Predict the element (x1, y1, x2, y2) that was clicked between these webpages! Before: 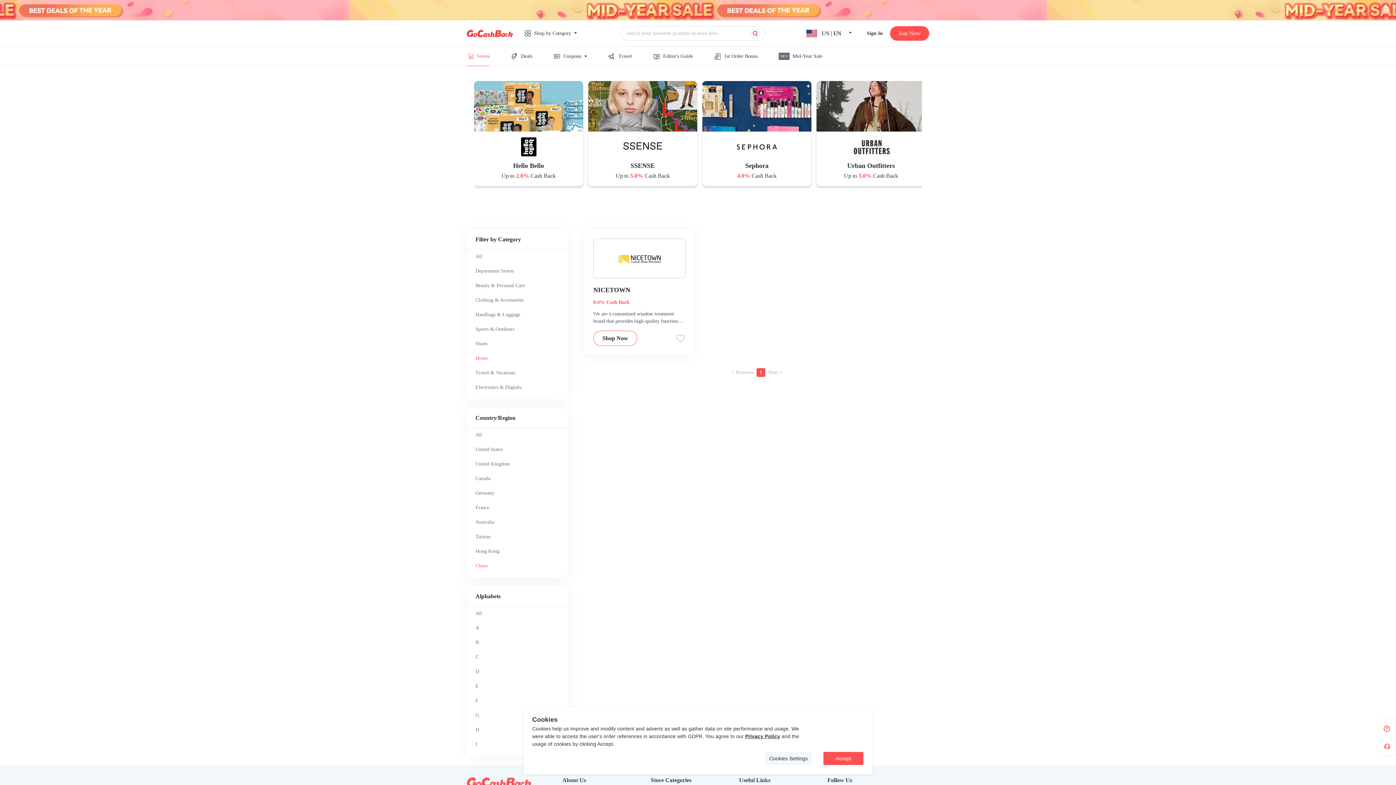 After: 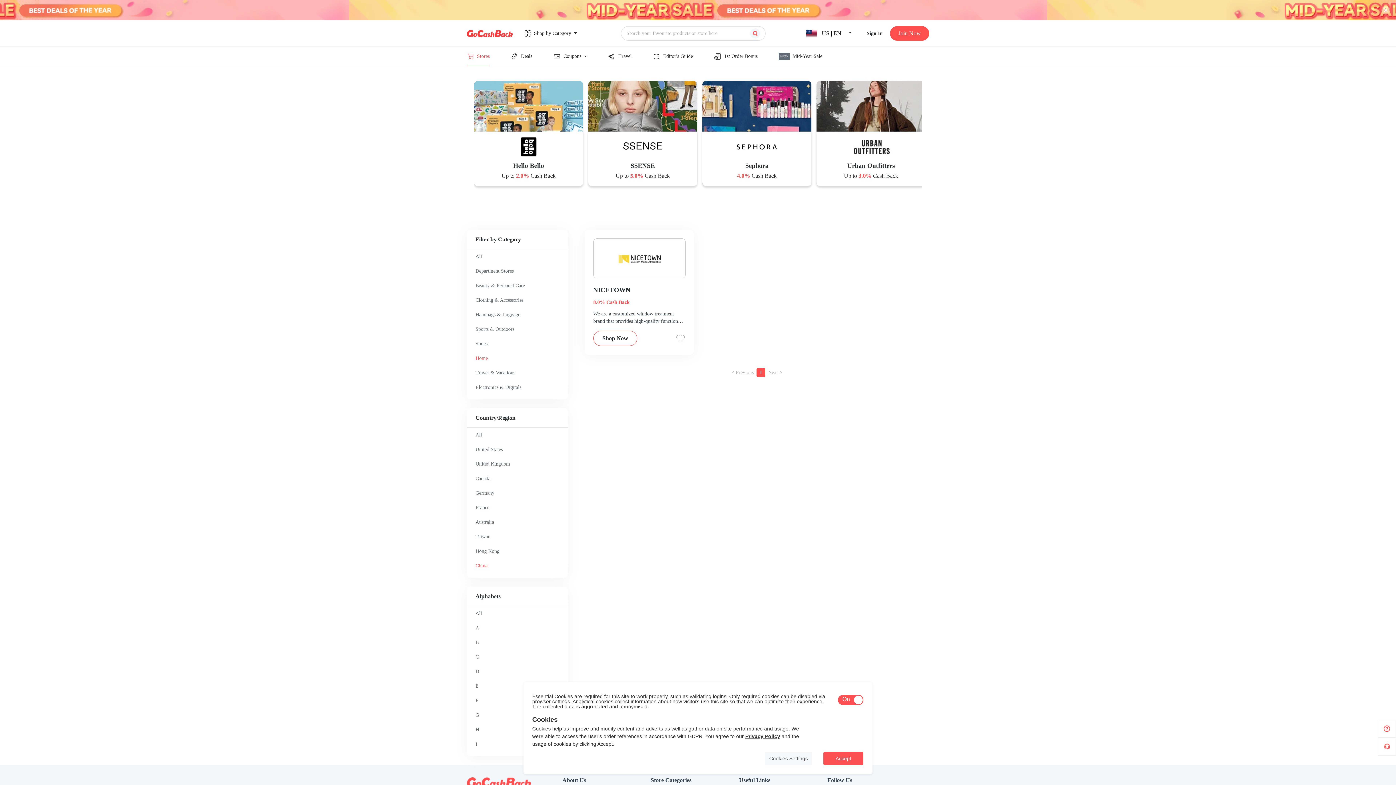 Action: bbox: (765, 752, 812, 765) label: Cookies Settings